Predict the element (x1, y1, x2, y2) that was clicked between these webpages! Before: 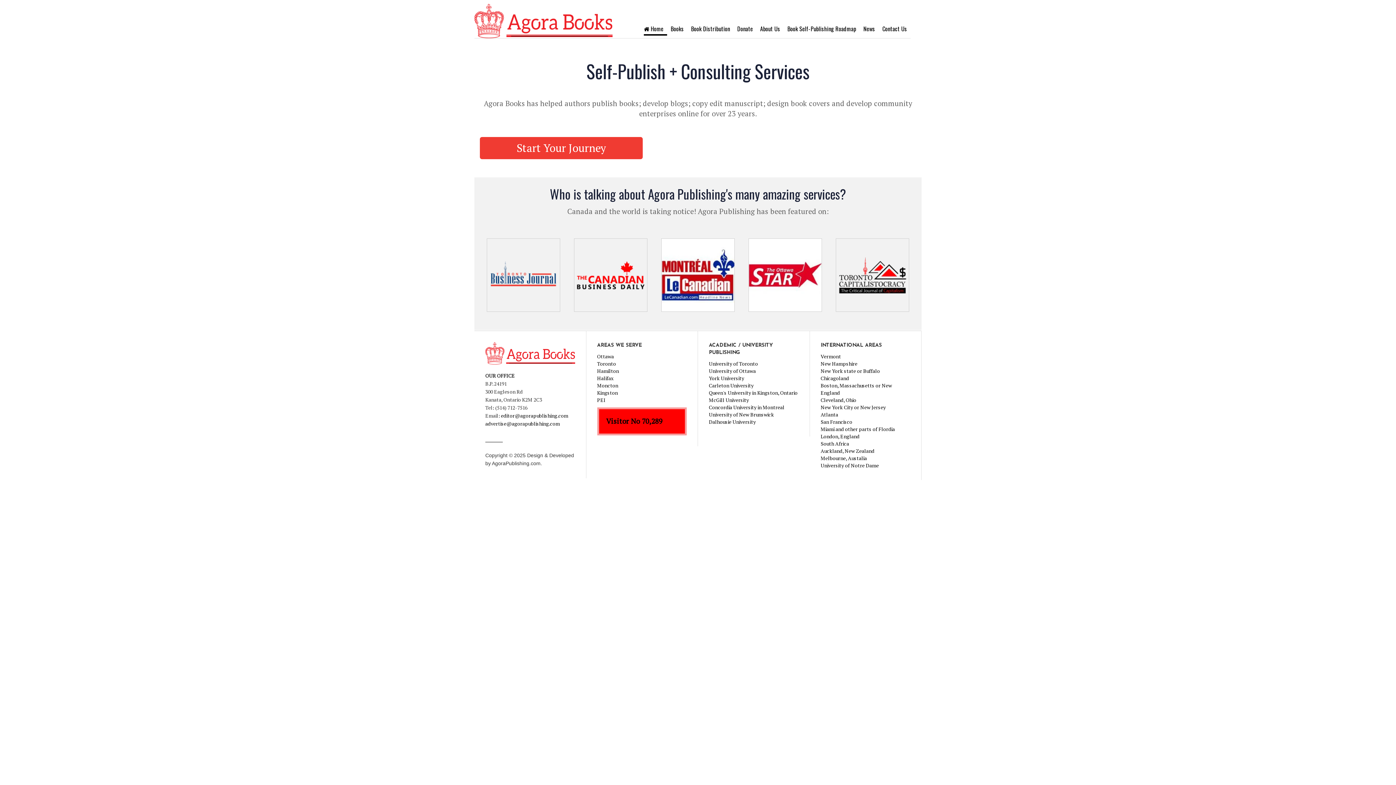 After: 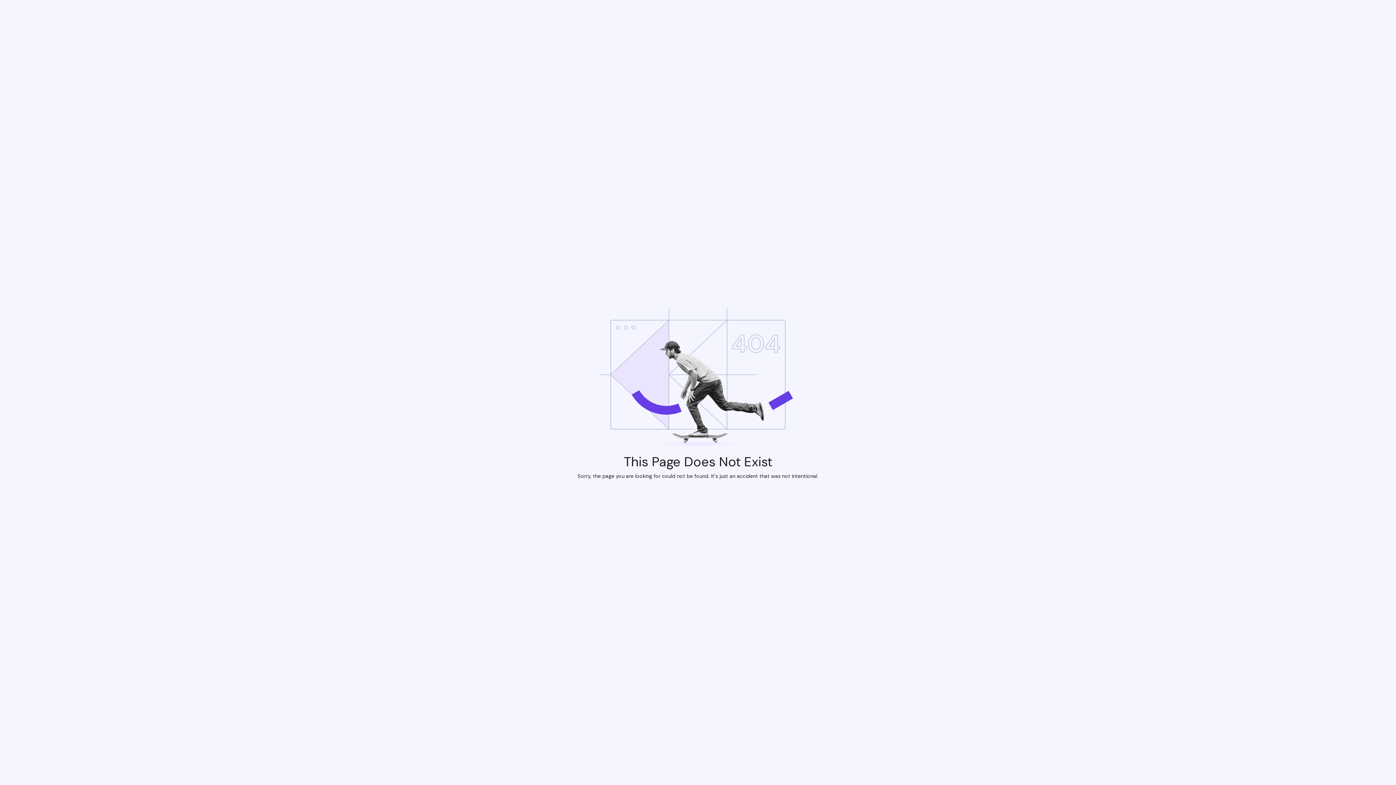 Action: bbox: (820, 411, 838, 418) label: Atlanta